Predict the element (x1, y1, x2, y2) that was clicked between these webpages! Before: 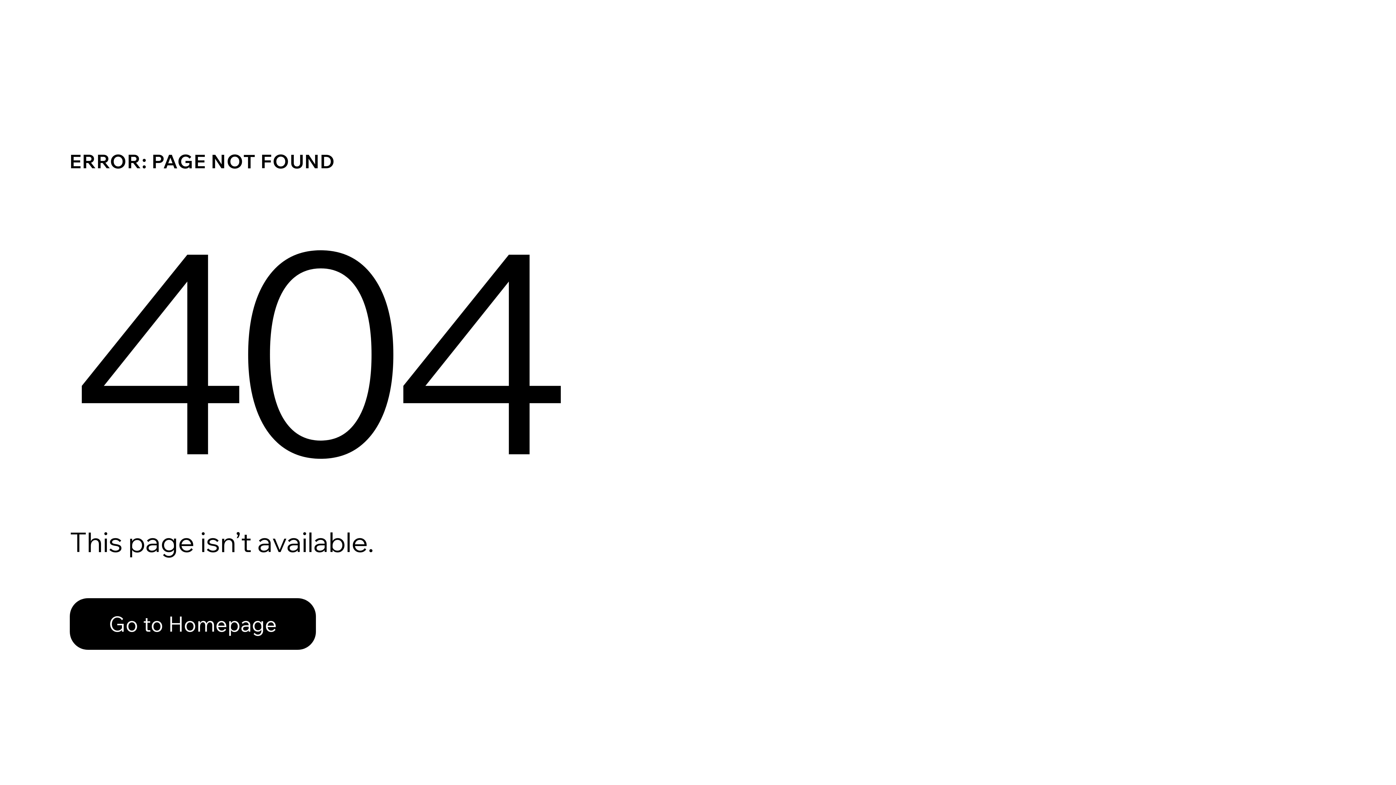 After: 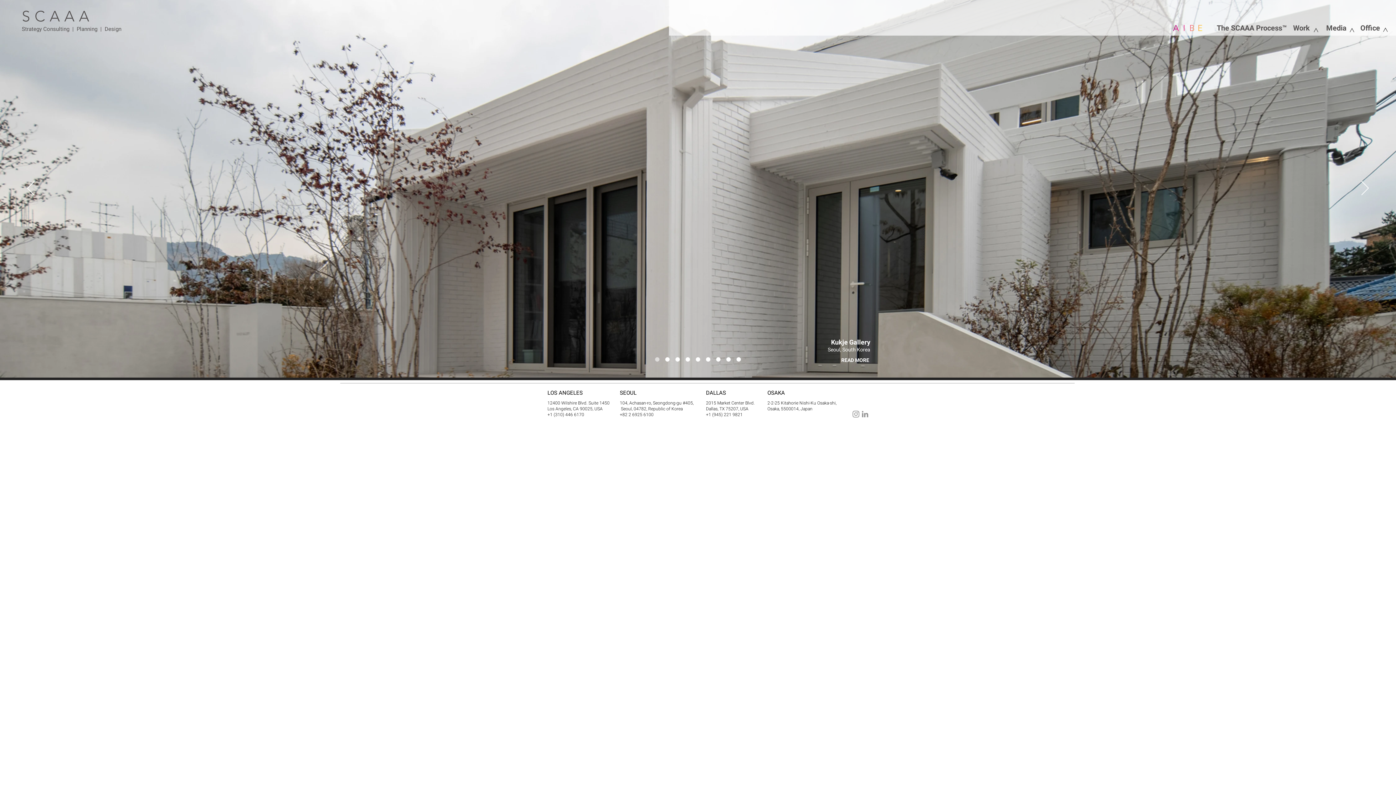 Action: bbox: (69, 582, 768, 659) label: Go to Homepage